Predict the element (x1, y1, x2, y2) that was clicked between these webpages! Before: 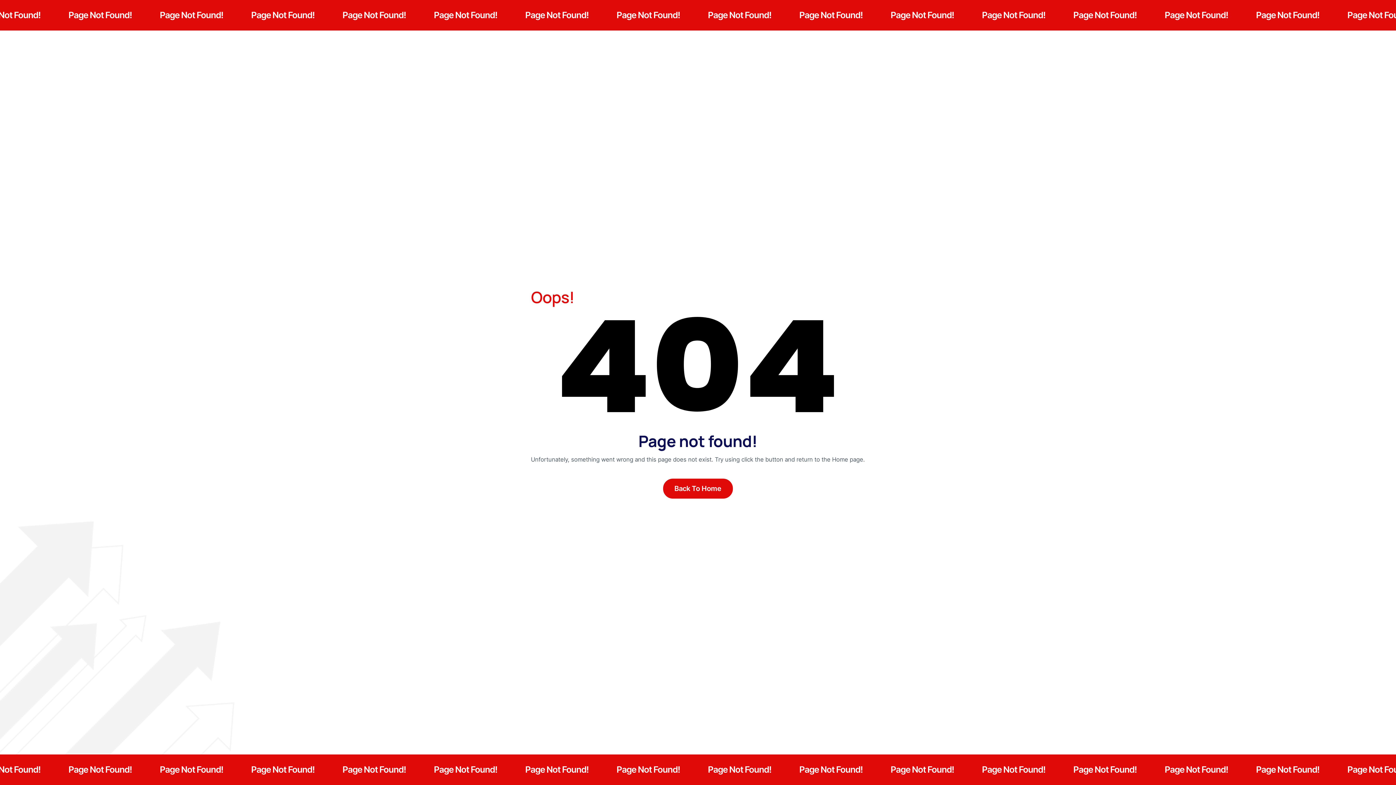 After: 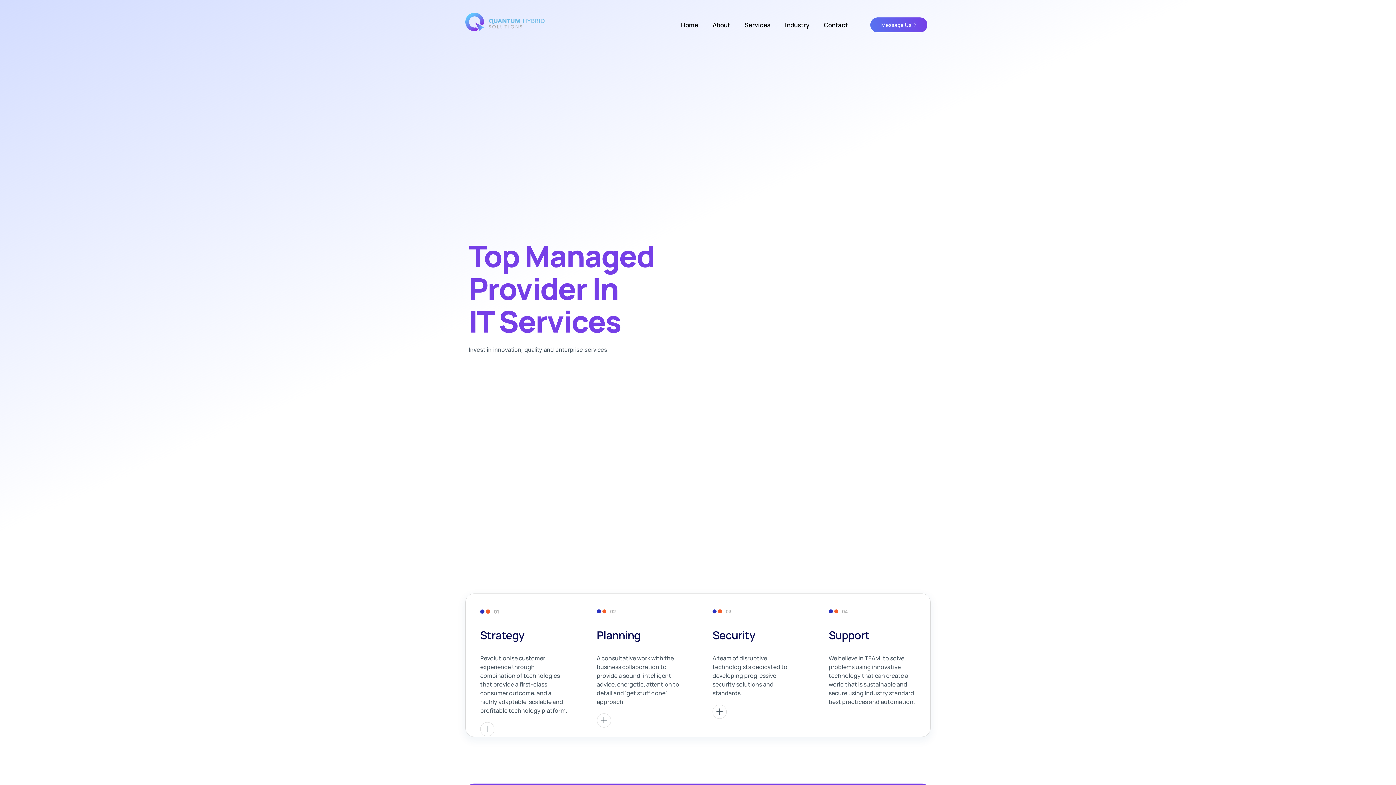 Action: bbox: (663, 478, 733, 498) label: Back To Home